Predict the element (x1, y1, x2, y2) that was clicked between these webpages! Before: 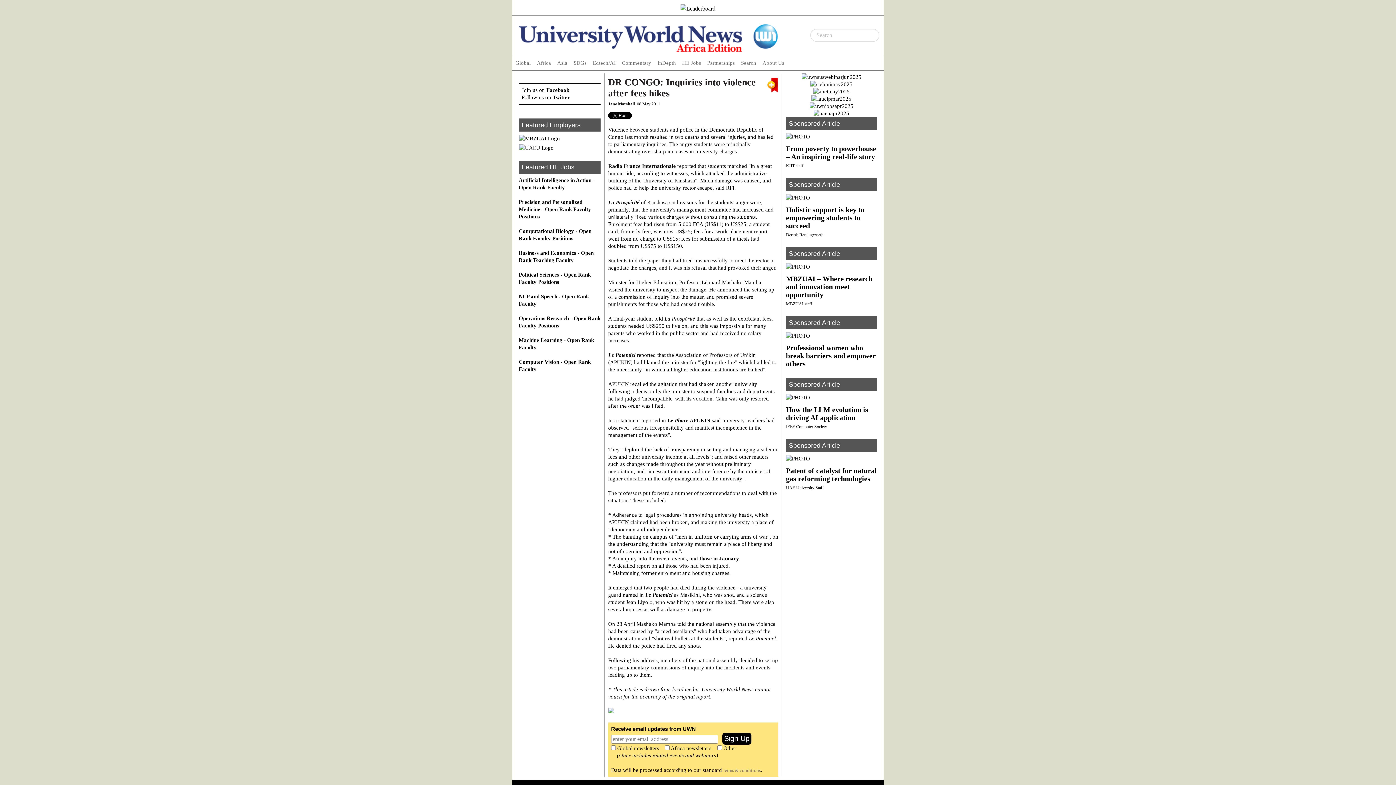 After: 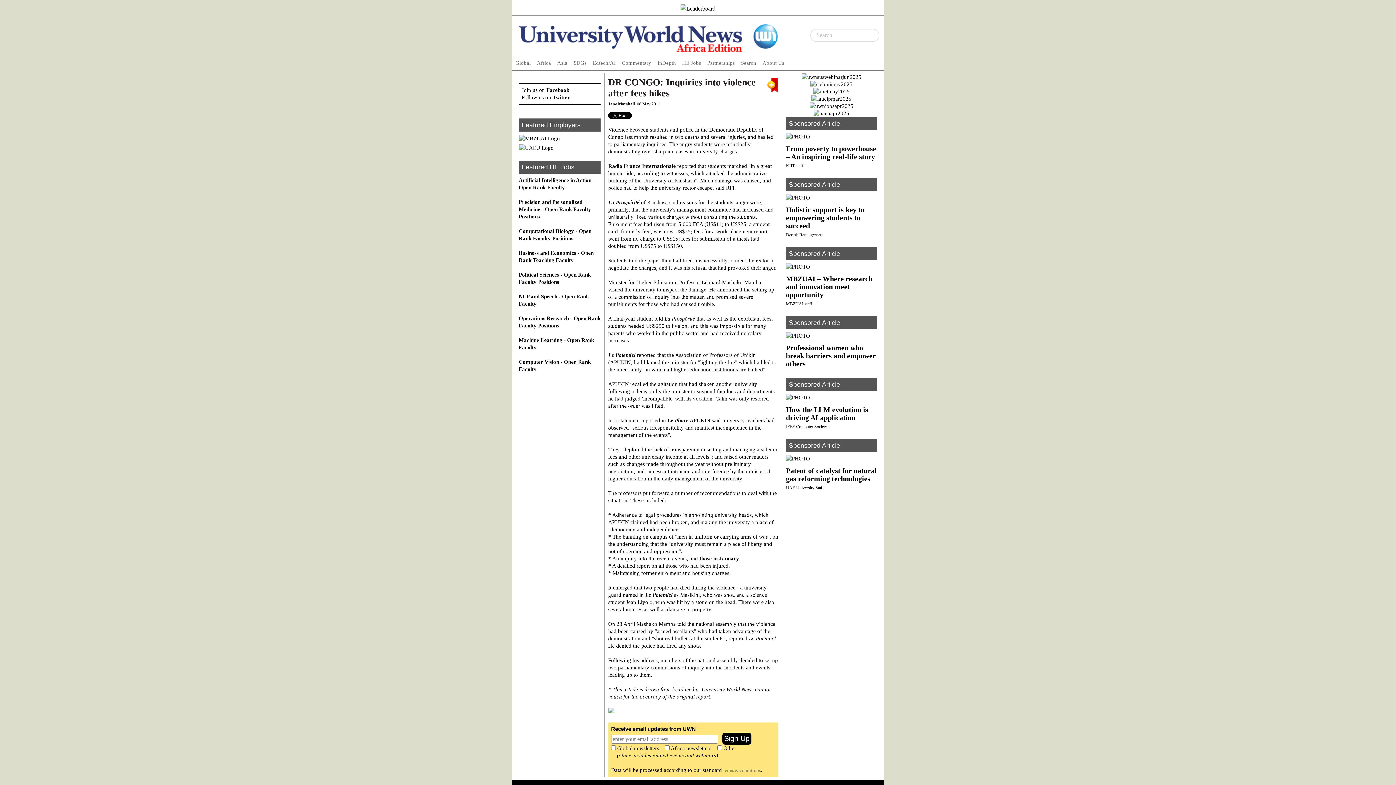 Action: bbox: (546, 87, 569, 92) label: Facebook